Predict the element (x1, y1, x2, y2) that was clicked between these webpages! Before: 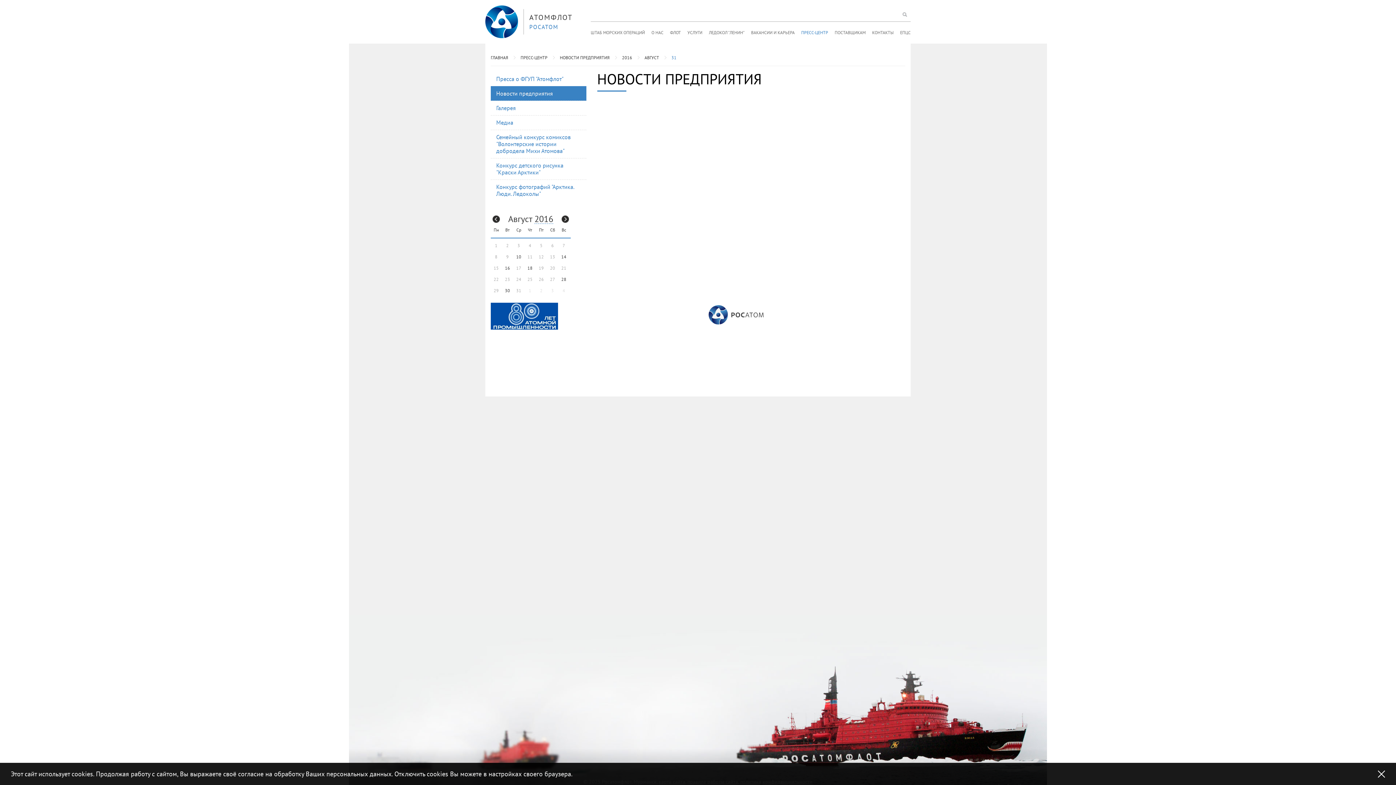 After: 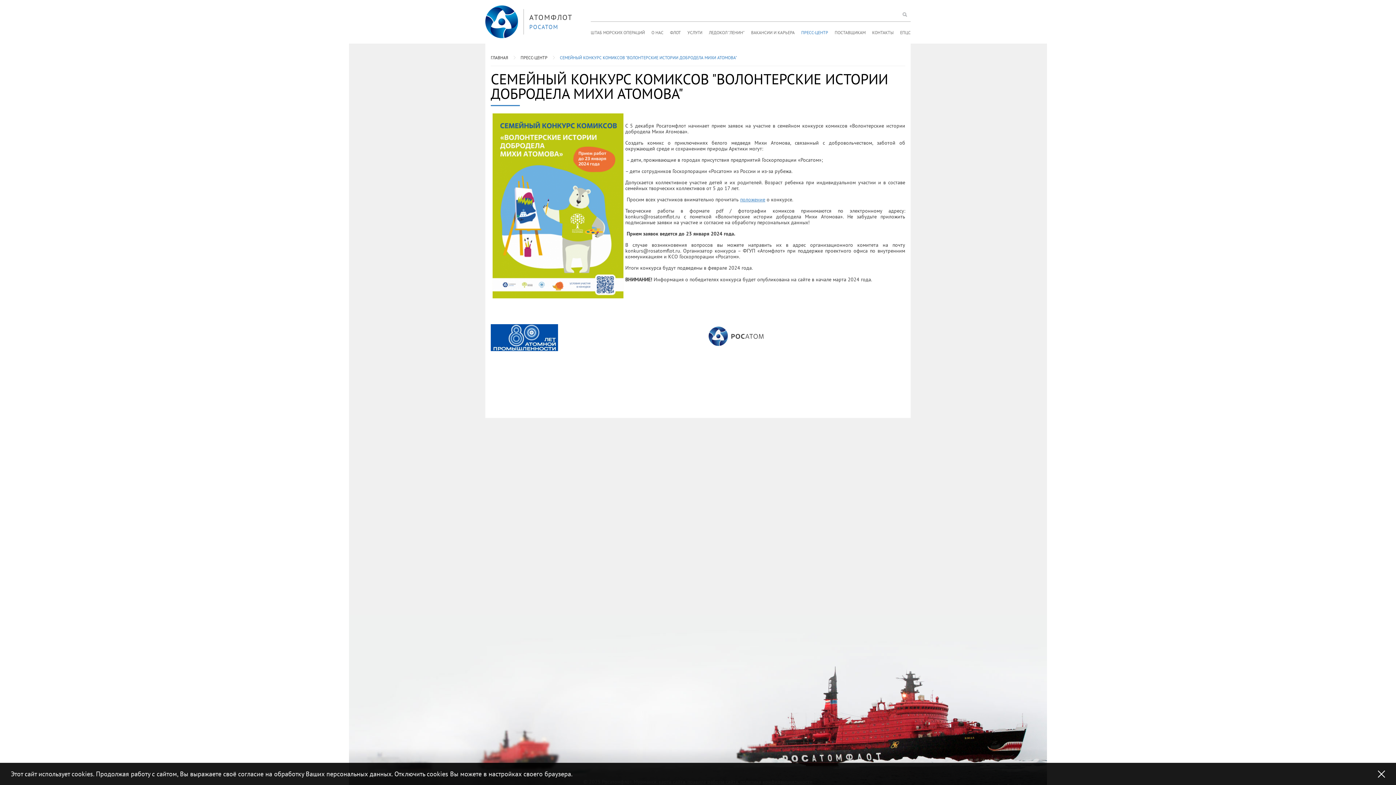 Action: label: Семейный конкурс комиксов "Волонтерские истории добродела Михи Атомова" bbox: (490, 129, 586, 158)